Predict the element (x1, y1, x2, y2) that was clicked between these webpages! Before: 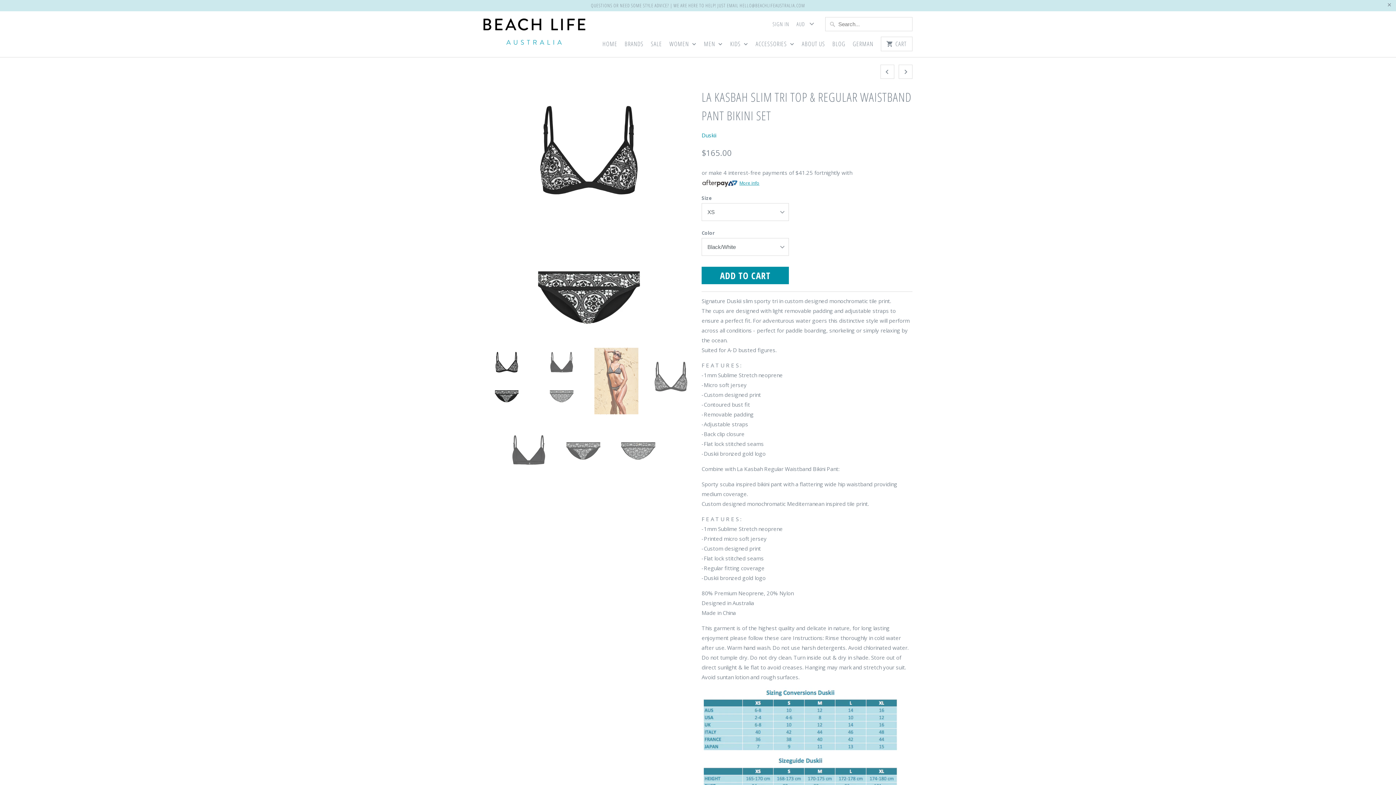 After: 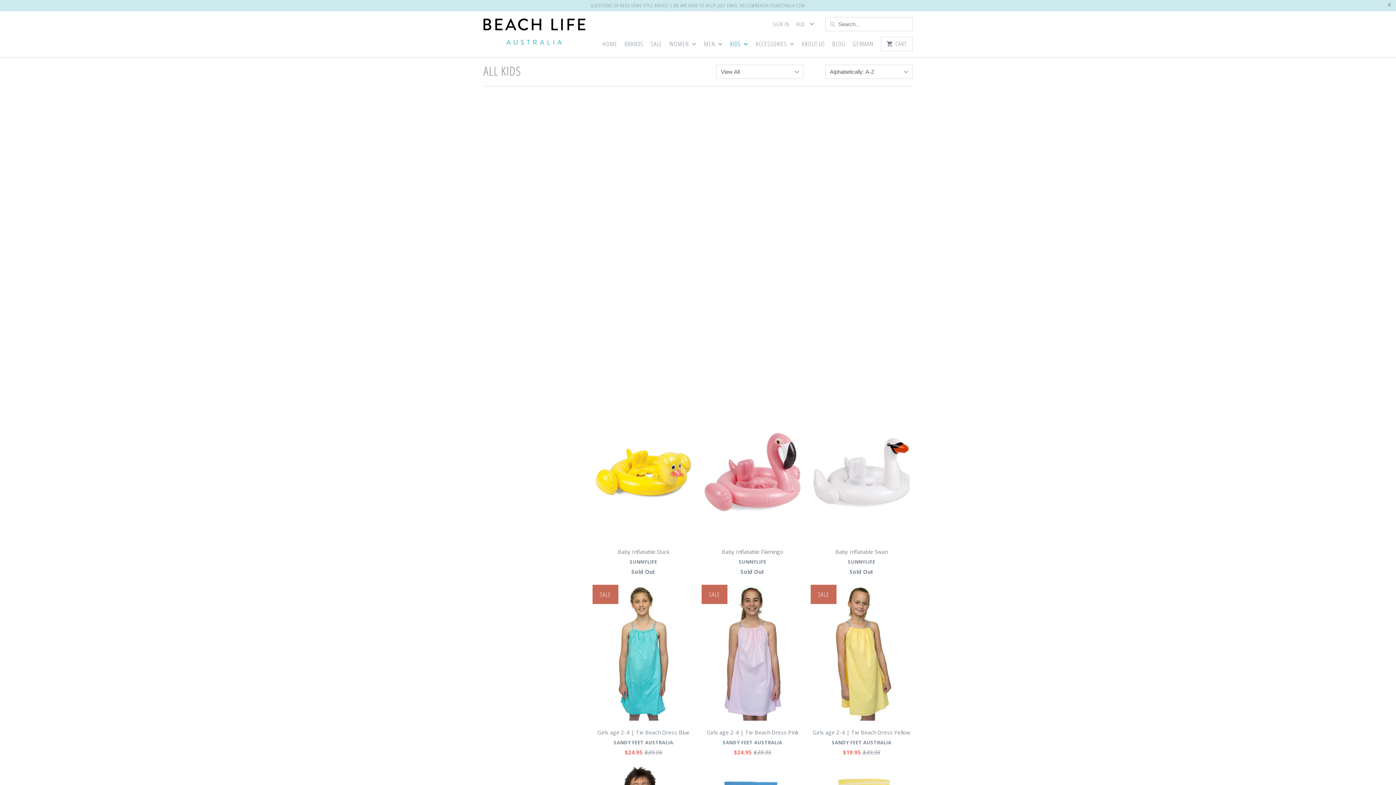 Action: bbox: (730, 40, 748, 51) label: KIDS 